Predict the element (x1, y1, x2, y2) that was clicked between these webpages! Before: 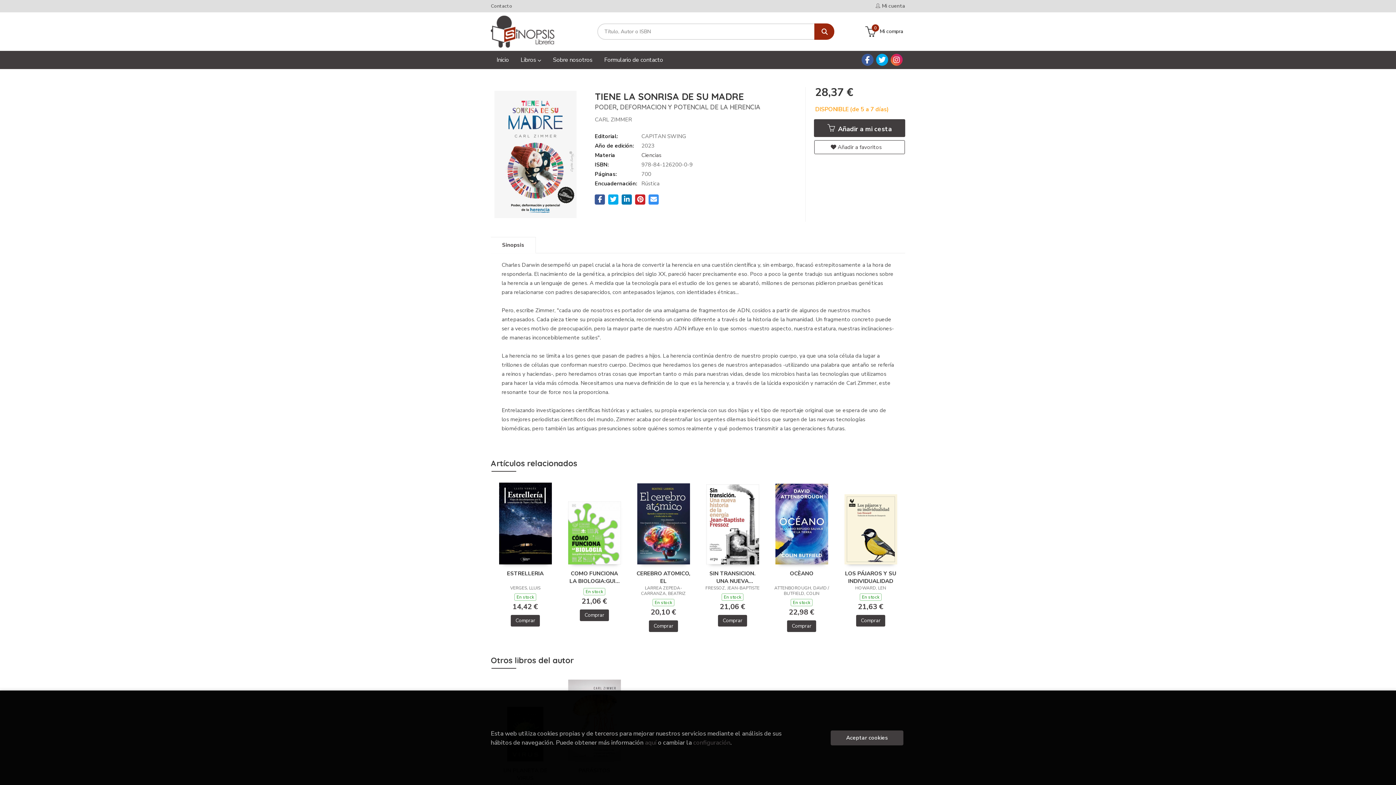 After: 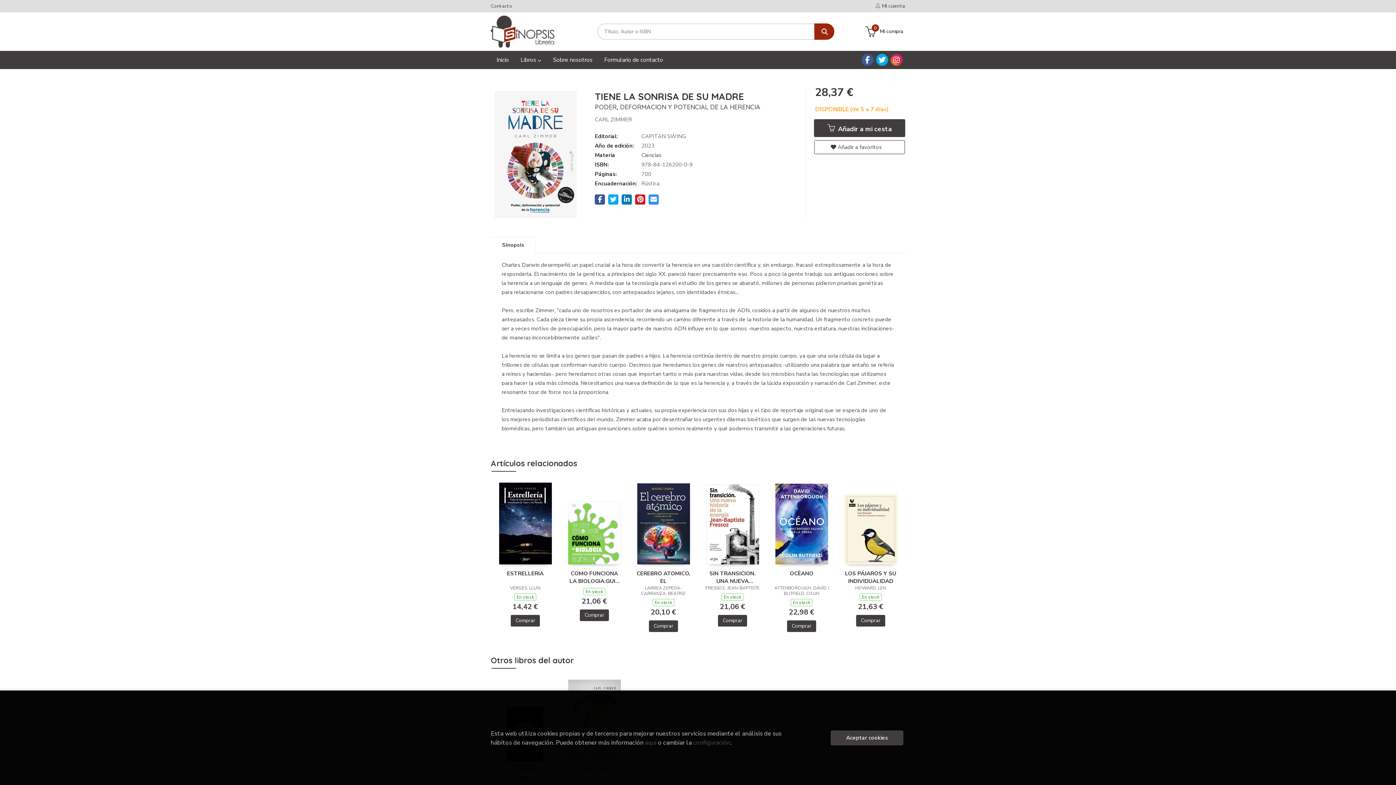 Action: bbox: (814, 23, 834, 39)